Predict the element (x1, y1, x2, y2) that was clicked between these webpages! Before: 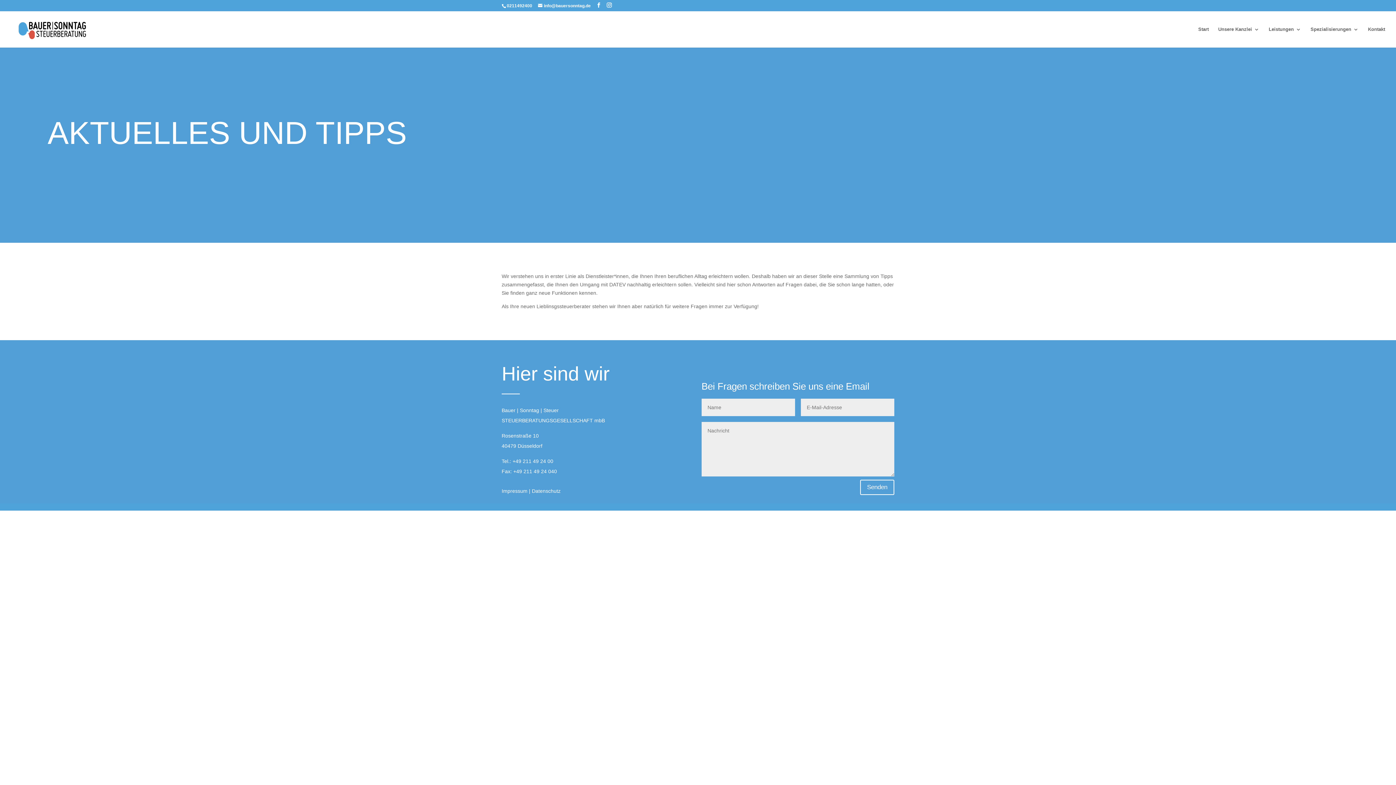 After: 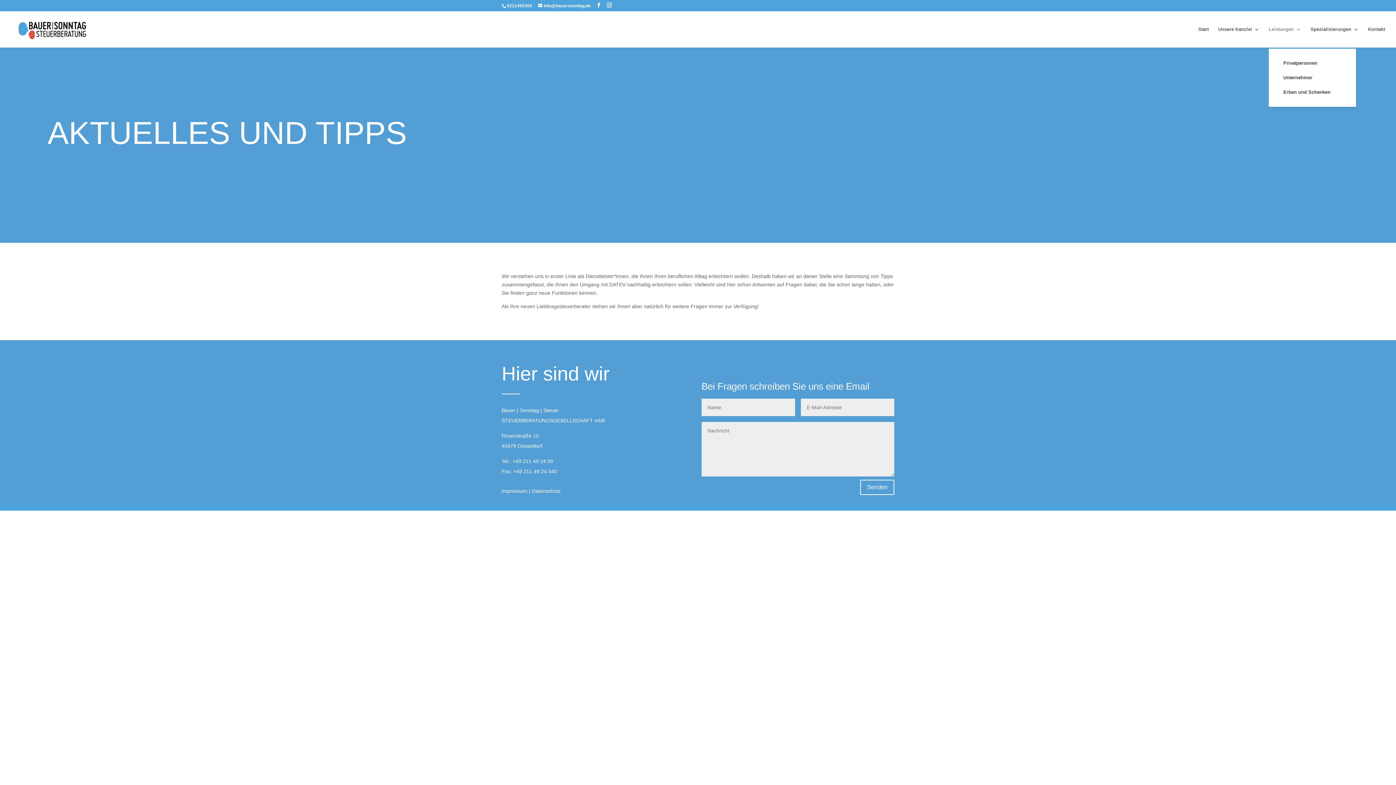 Action: bbox: (1269, 26, 1301, 47) label: Leistungen